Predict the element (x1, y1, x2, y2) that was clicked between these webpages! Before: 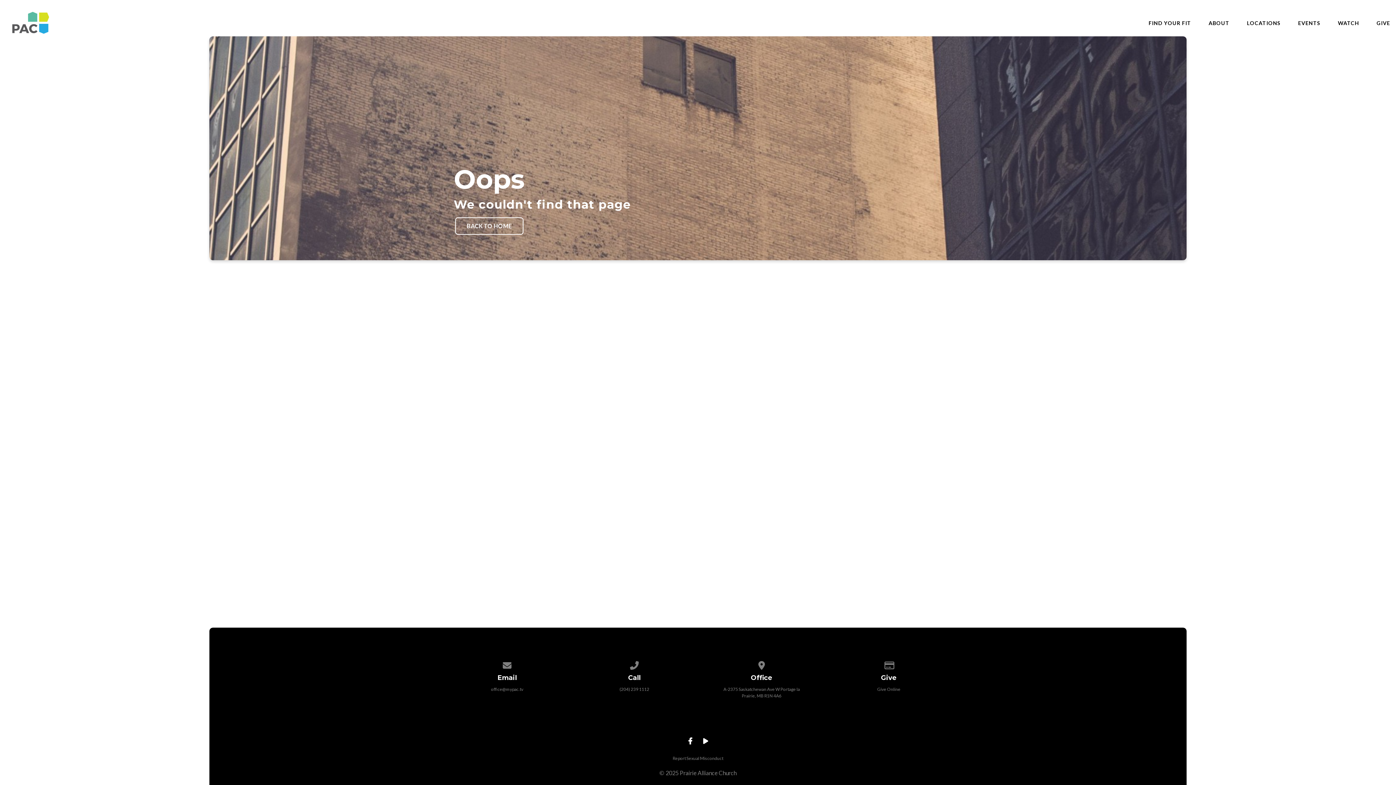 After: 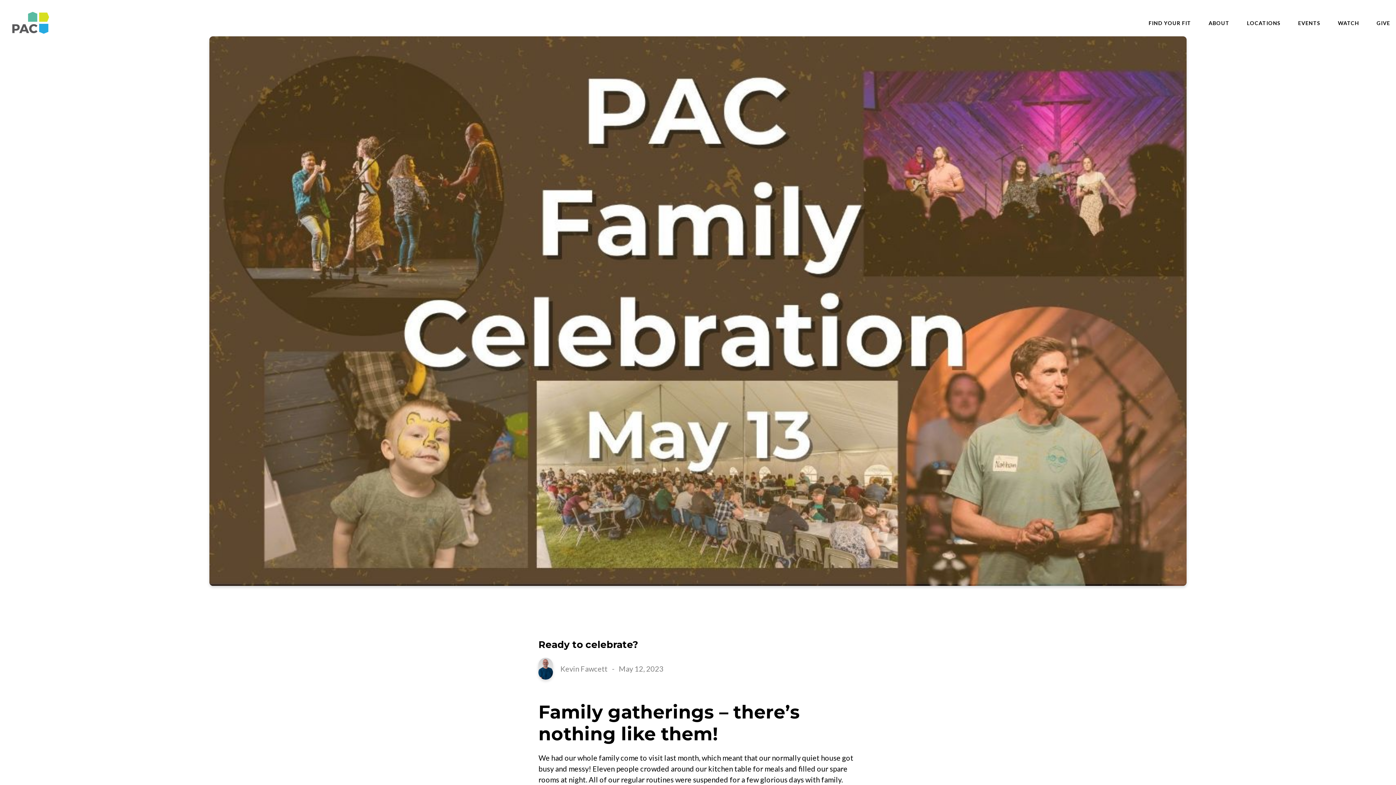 Action: bbox: (453, 342, 603, 427)